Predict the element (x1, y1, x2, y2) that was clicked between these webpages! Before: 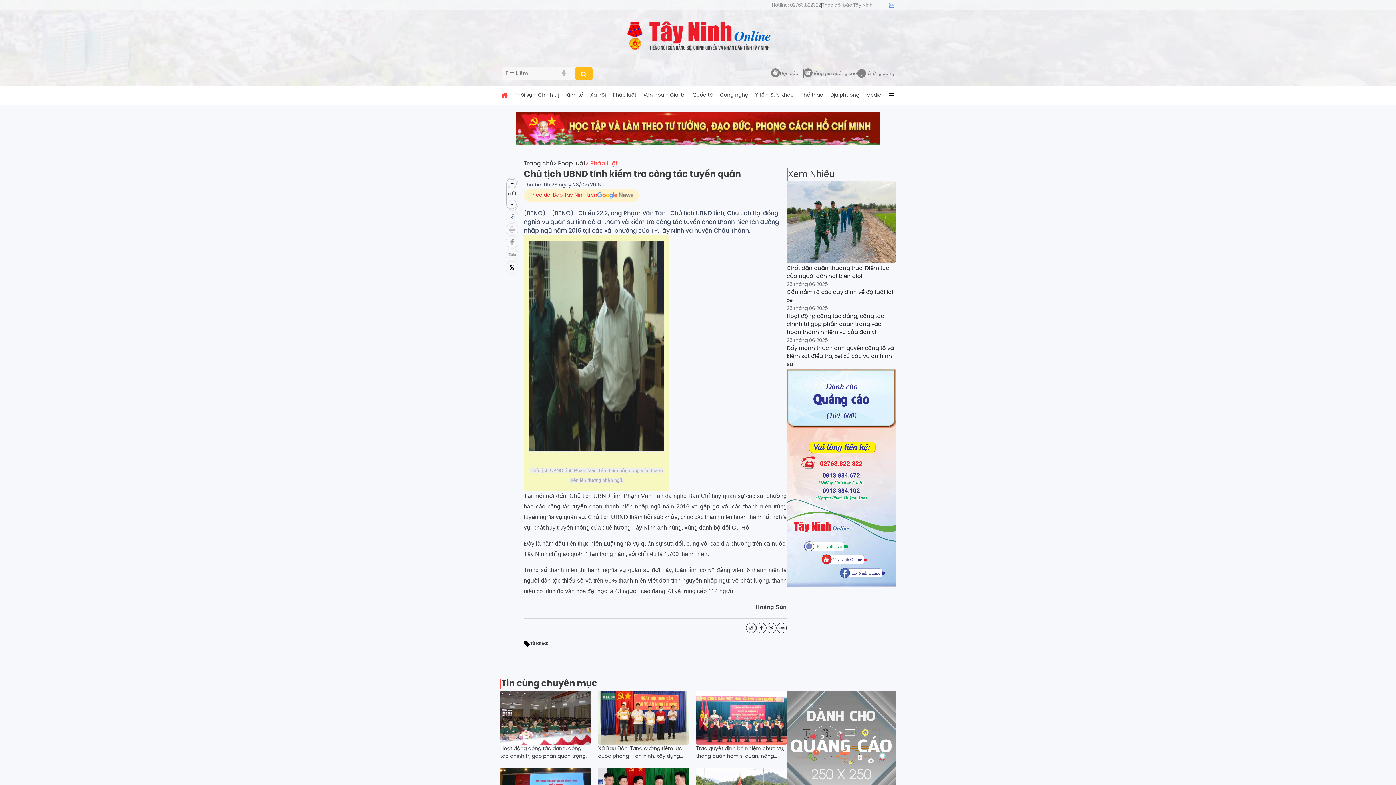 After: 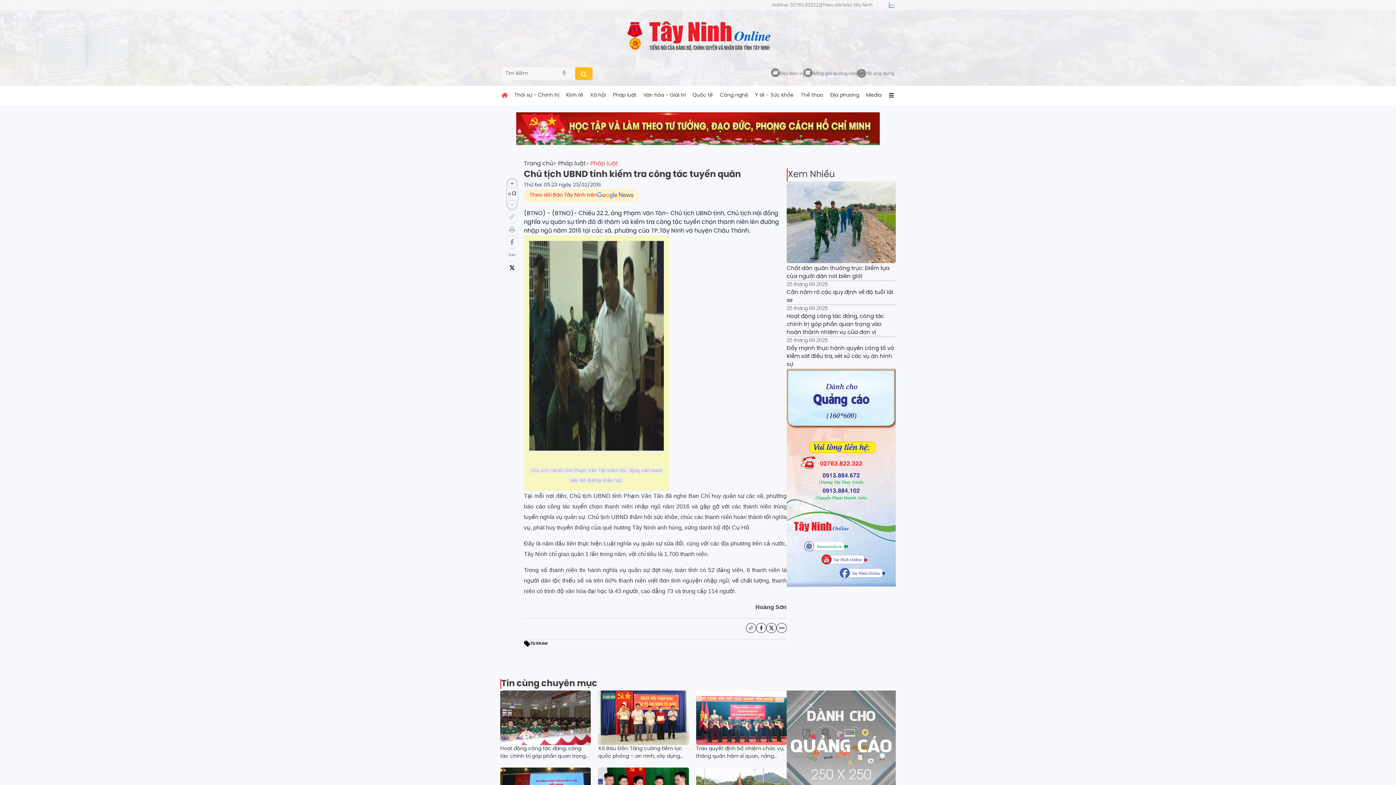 Action: label: Tìm kiếm bbox: (575, 67, 592, 79)